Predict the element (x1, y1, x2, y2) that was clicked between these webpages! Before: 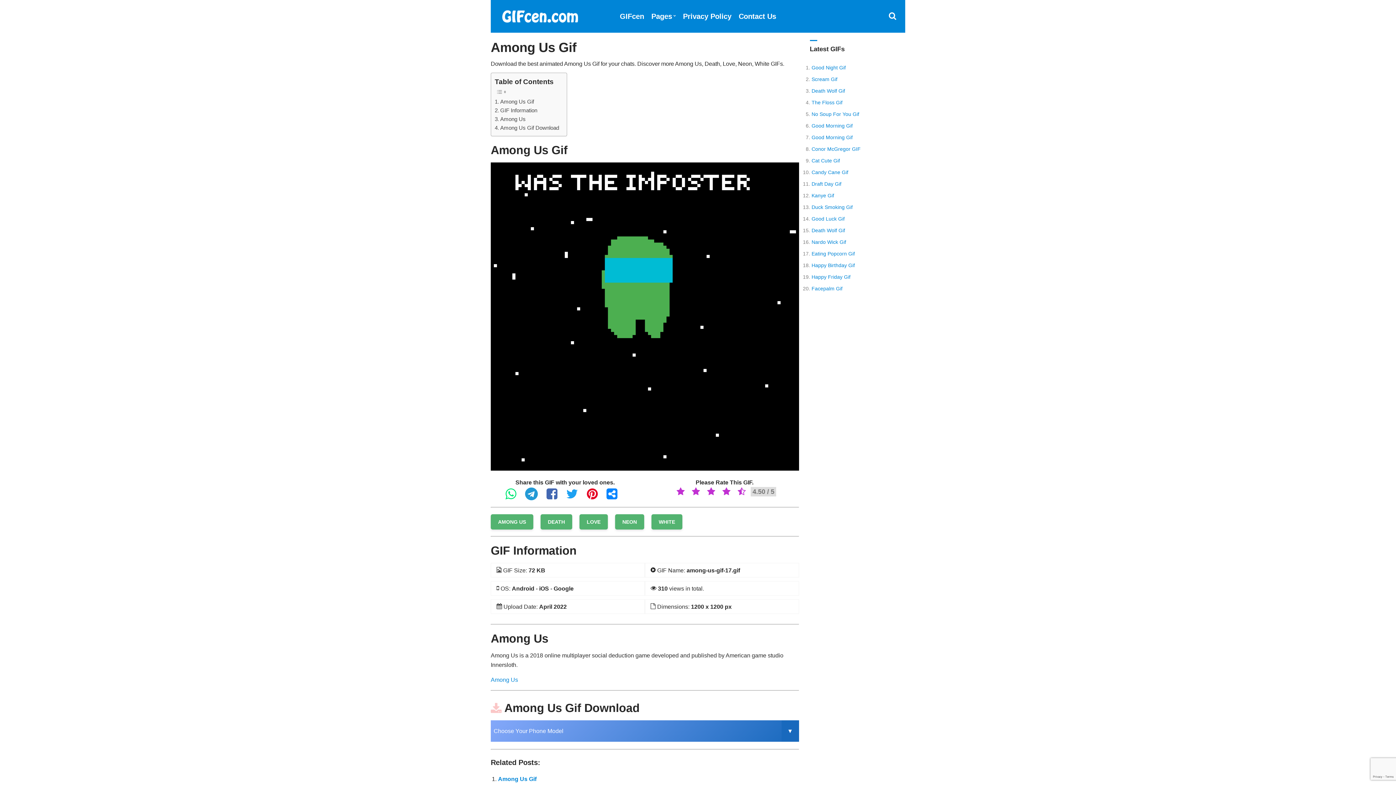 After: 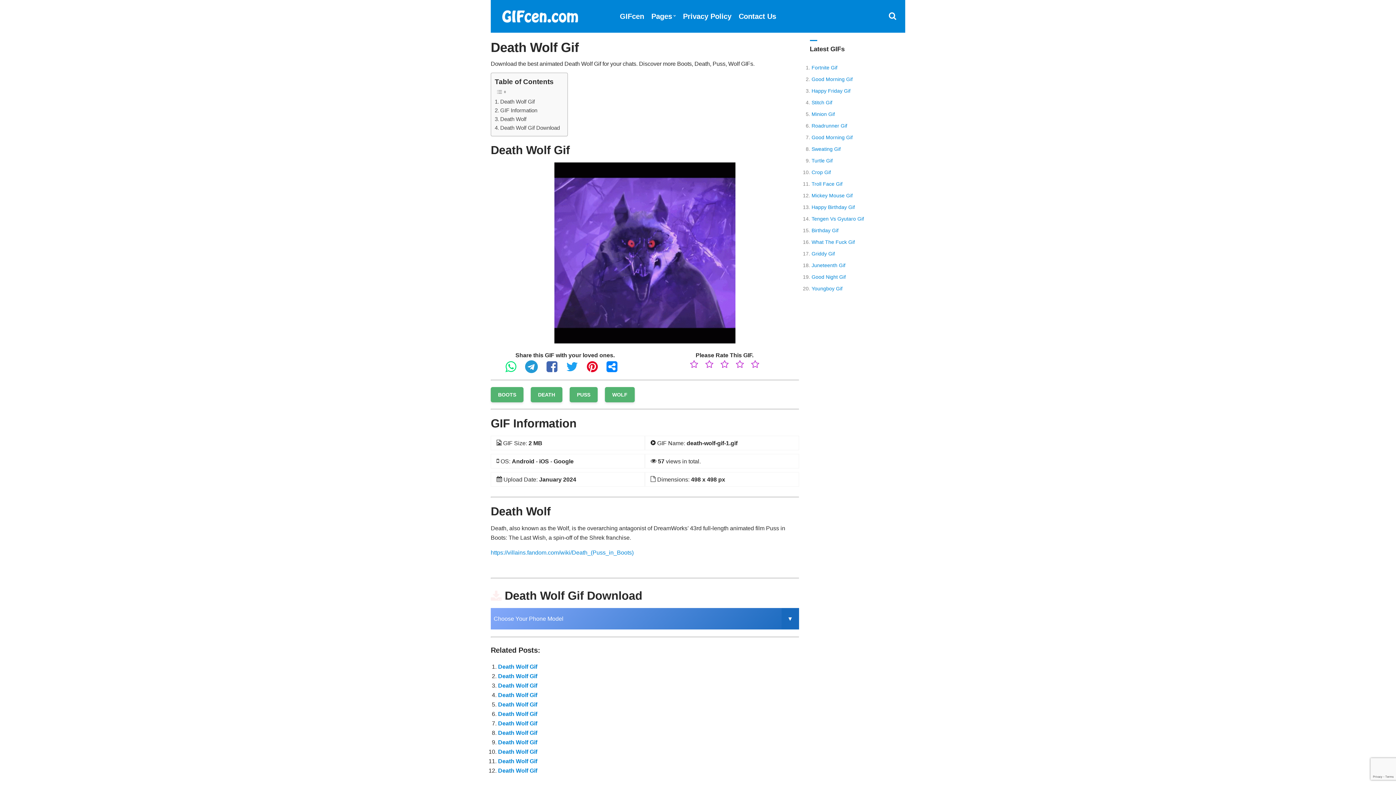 Action: label: Death Wolf Gif bbox: (811, 88, 845, 93)